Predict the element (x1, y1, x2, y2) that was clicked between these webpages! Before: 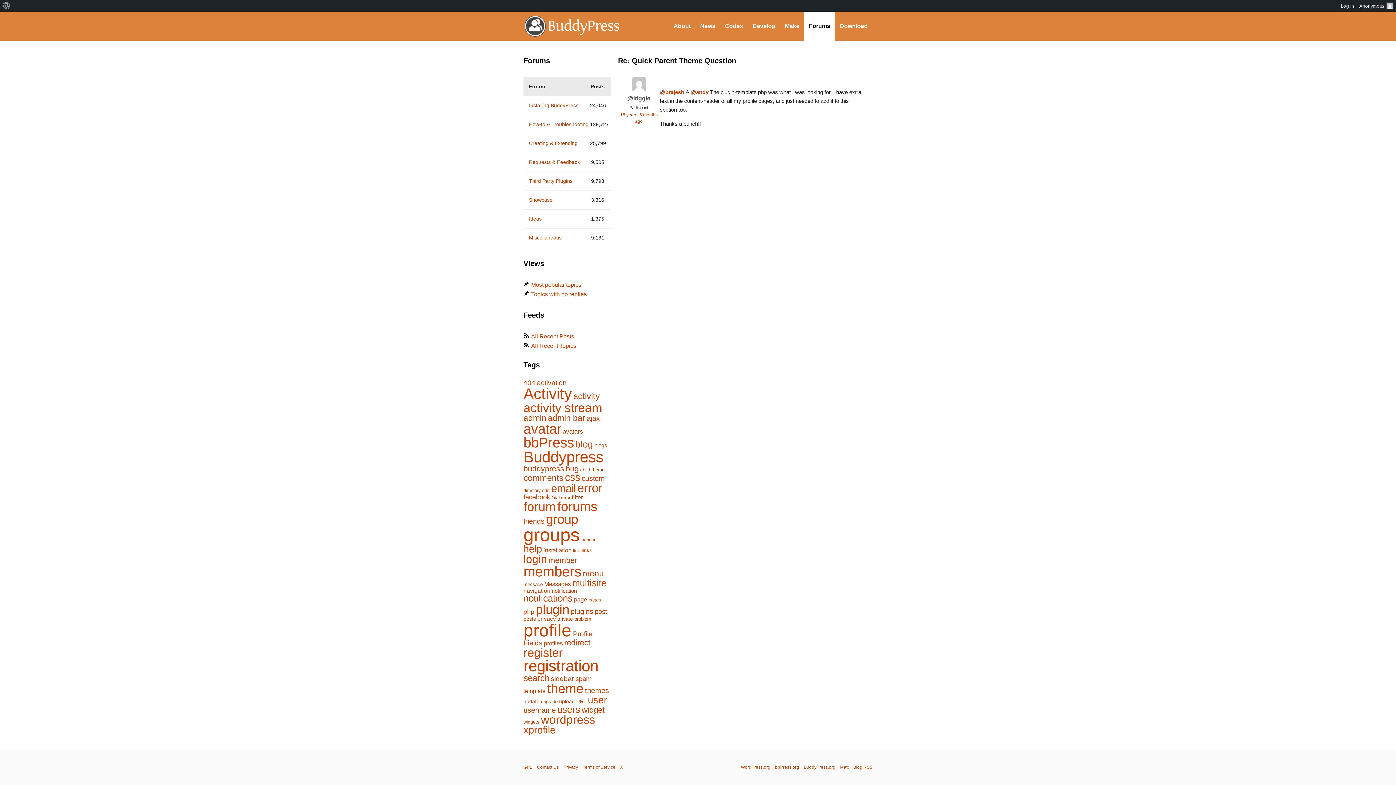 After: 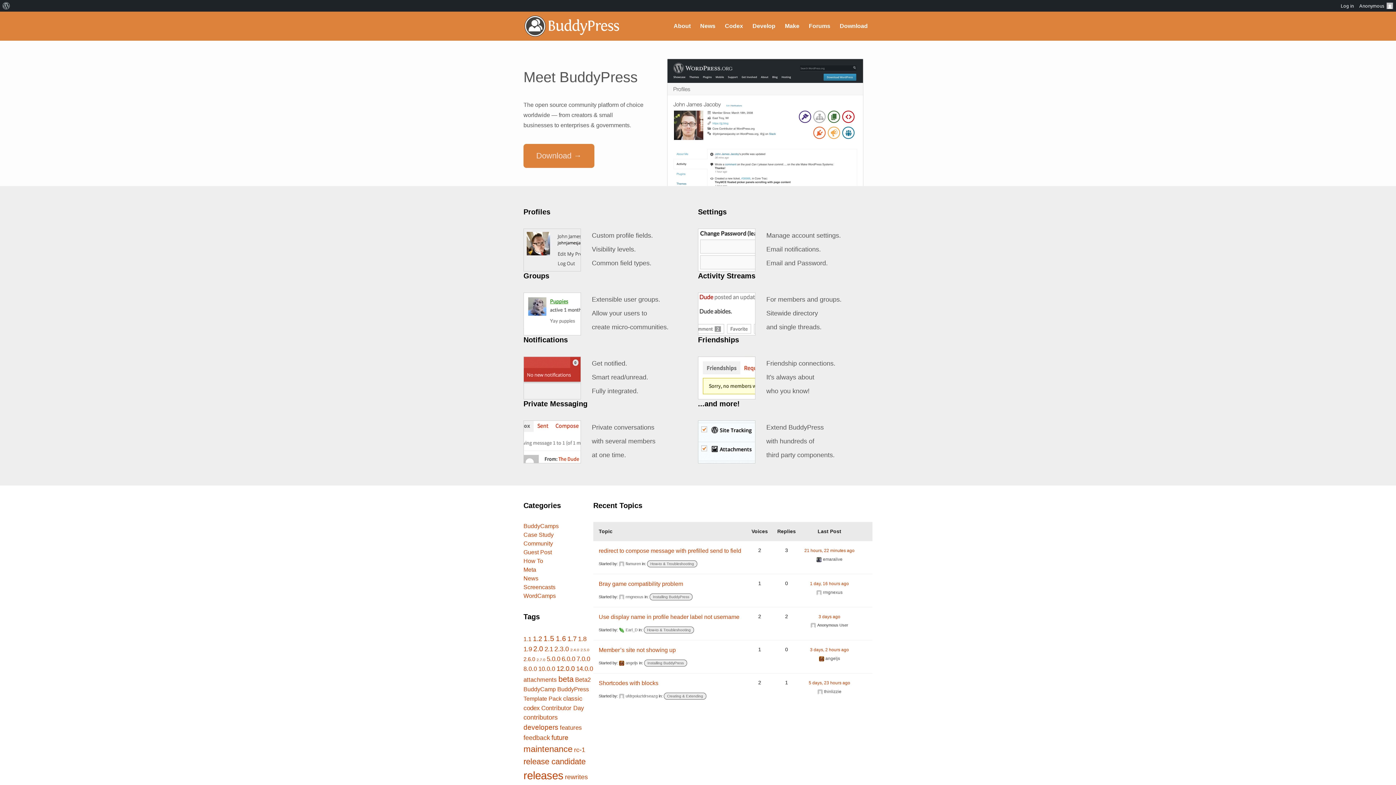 Action: bbox: (523, 11, 621, 40) label: BuddyPress.org